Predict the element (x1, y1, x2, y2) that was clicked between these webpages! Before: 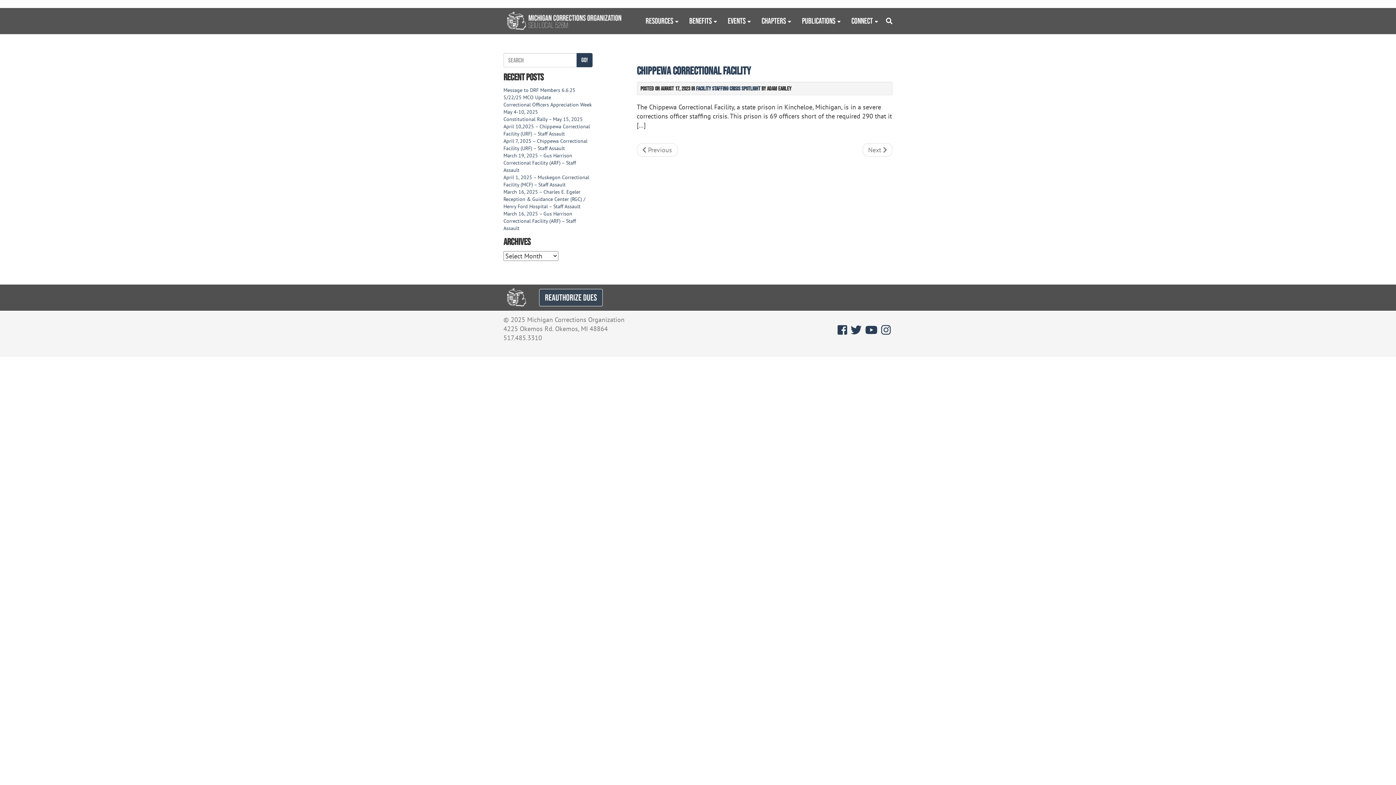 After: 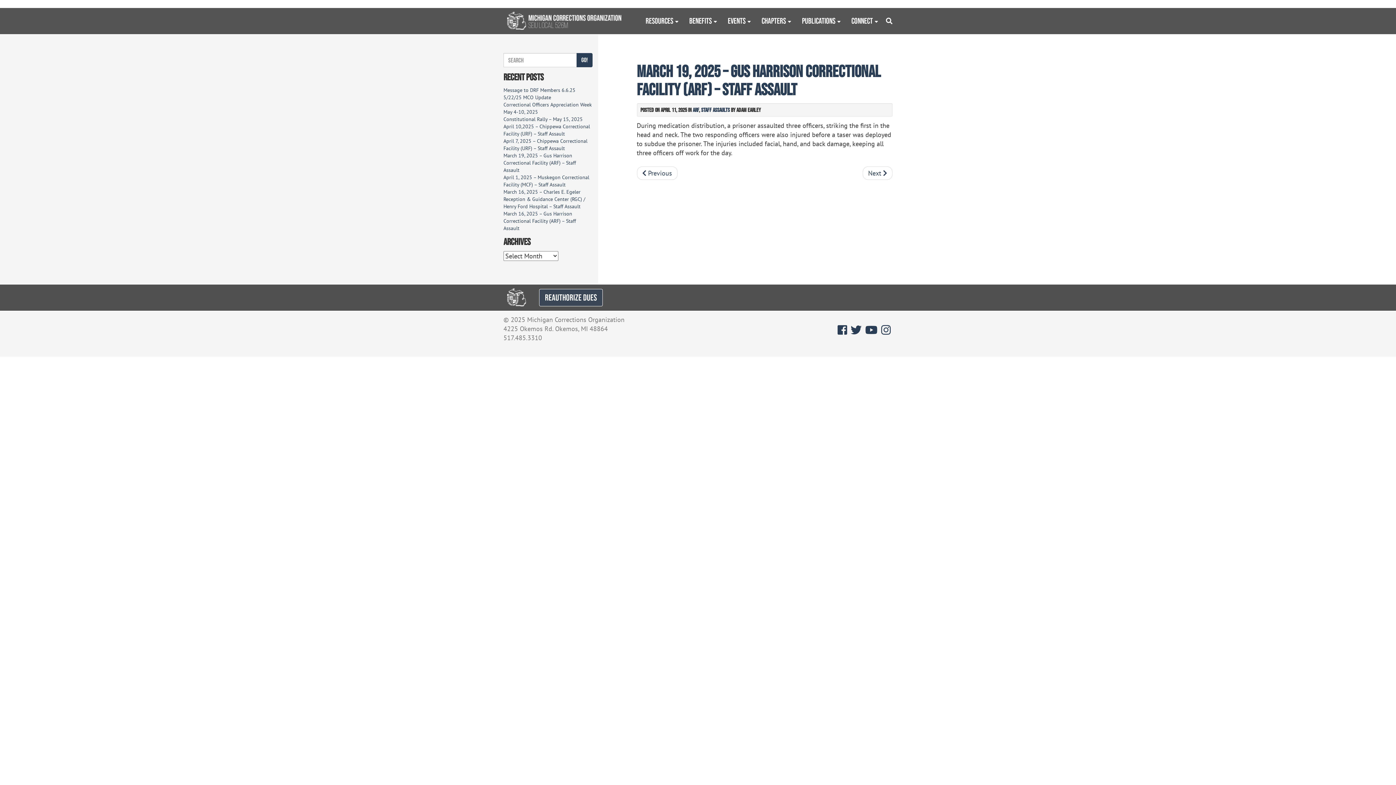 Action: bbox: (503, 152, 592, 173) label: March 19, 2025 – Gus Harrison Correctional Facility (ARF) – Staff Assault